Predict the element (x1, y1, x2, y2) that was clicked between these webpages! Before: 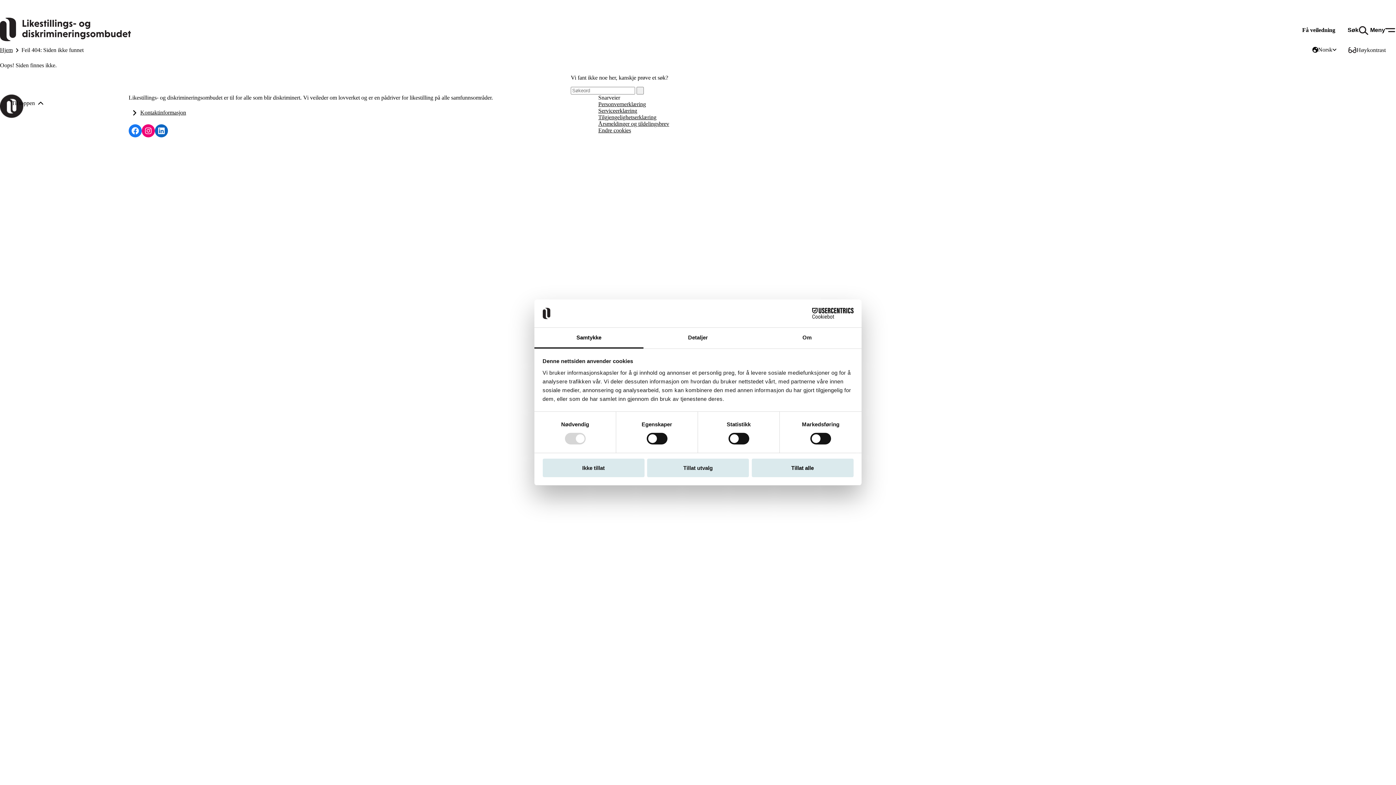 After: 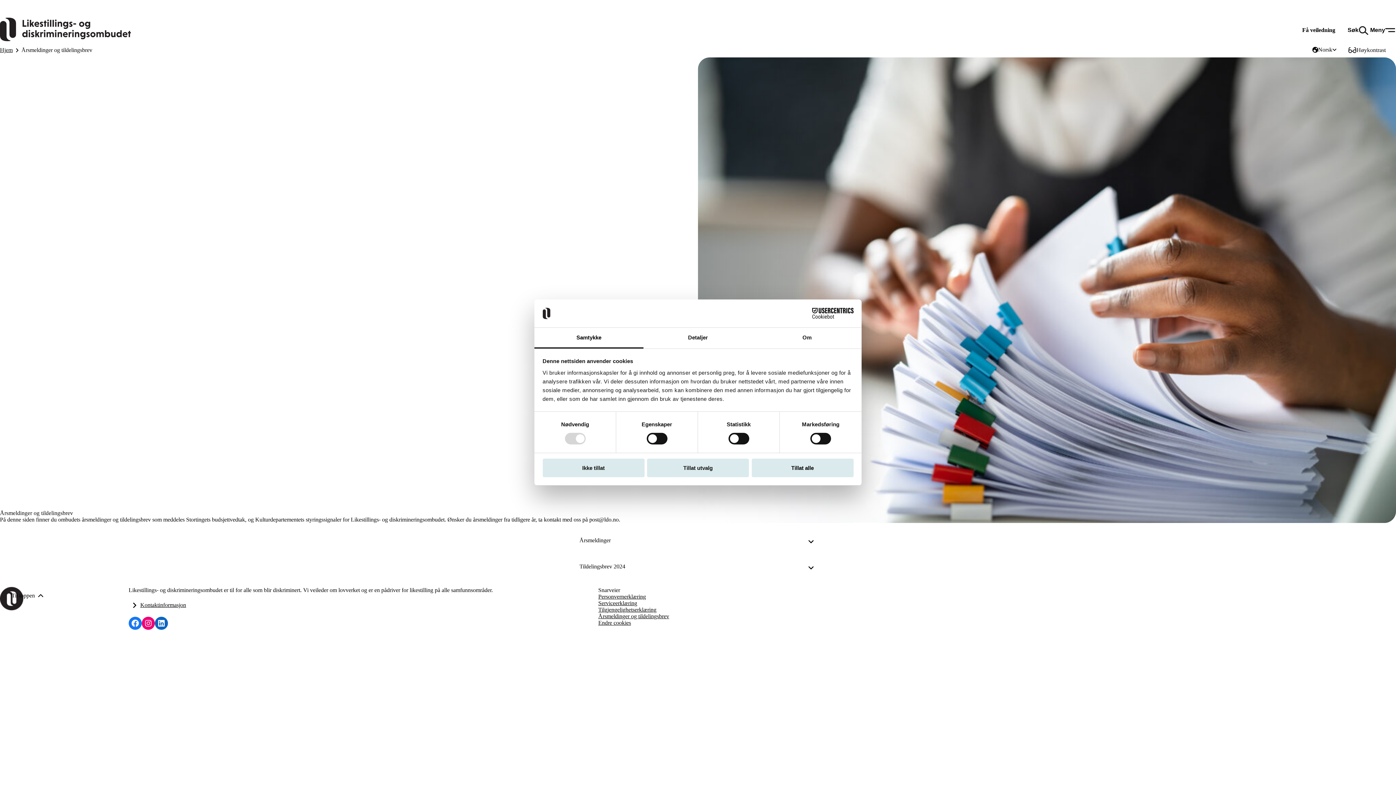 Action: bbox: (598, 120, 669, 127) label: Årsmeldinger og tildelingsbrev